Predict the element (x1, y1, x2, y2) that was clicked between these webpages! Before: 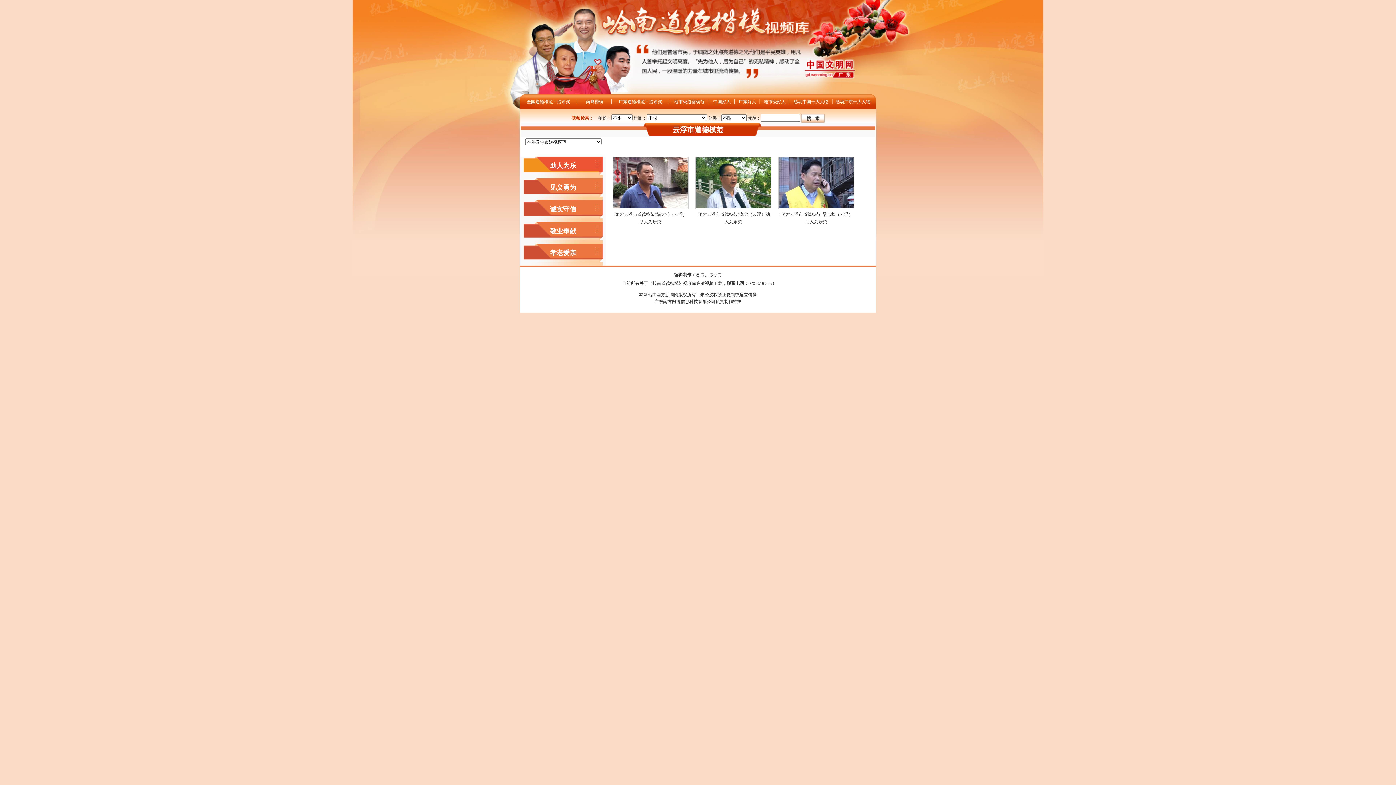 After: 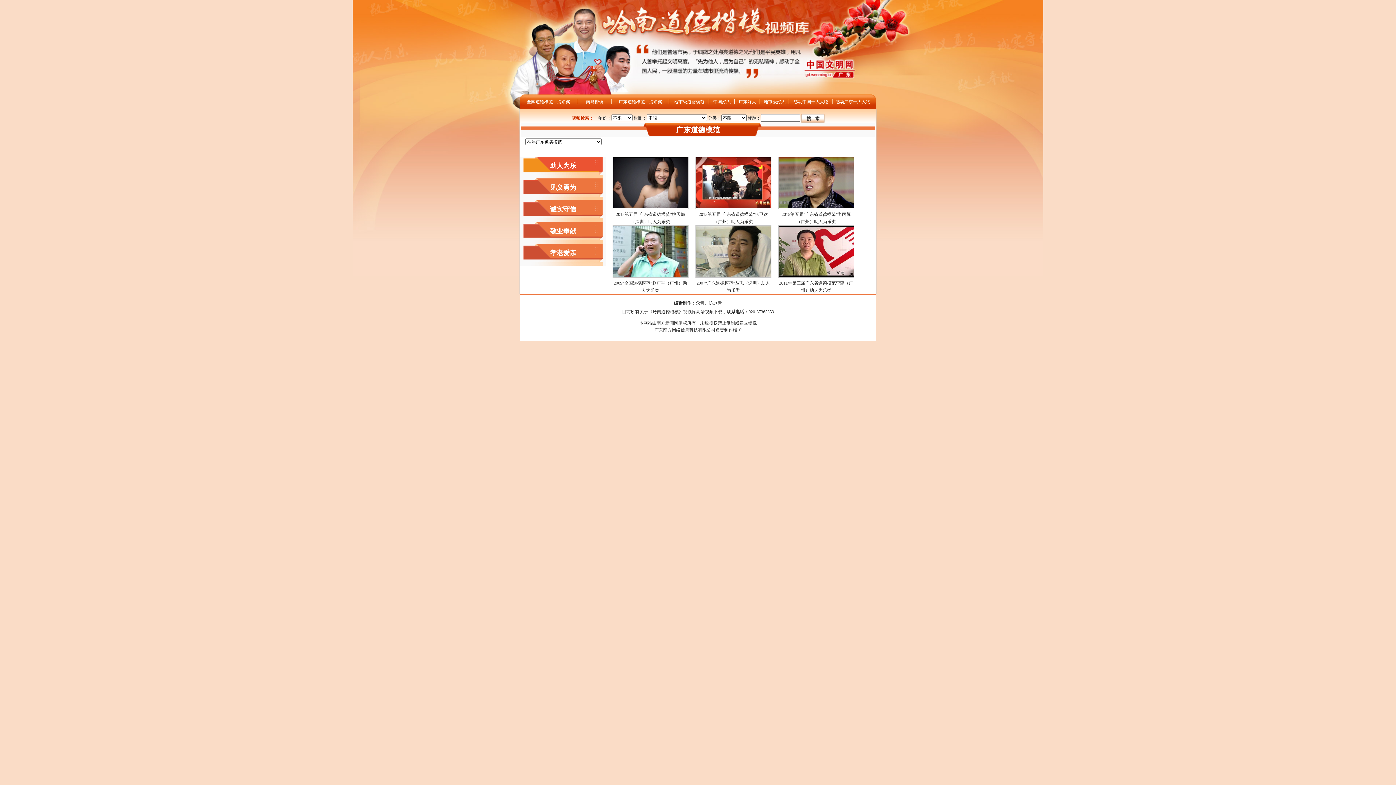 Action: label: 广东道德模范 bbox: (618, 99, 645, 104)